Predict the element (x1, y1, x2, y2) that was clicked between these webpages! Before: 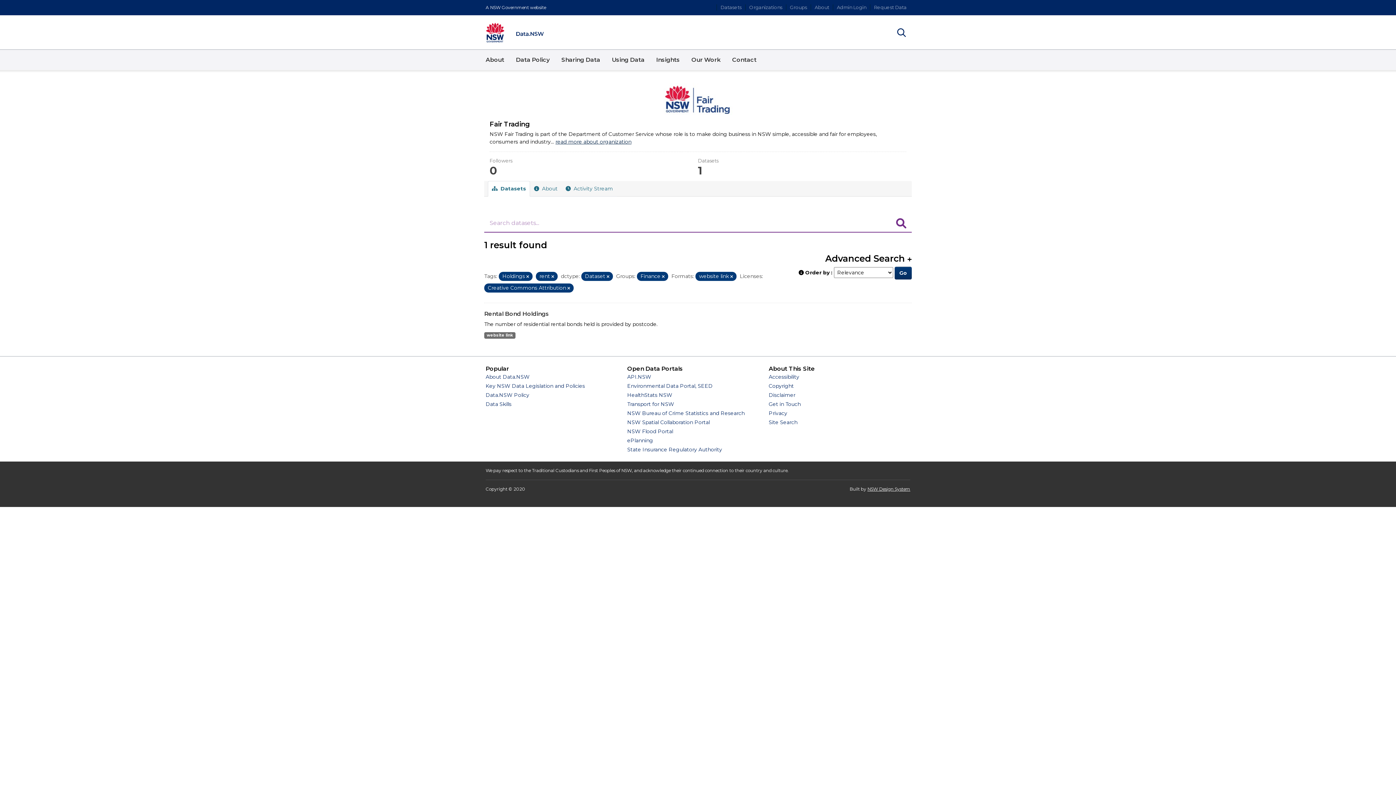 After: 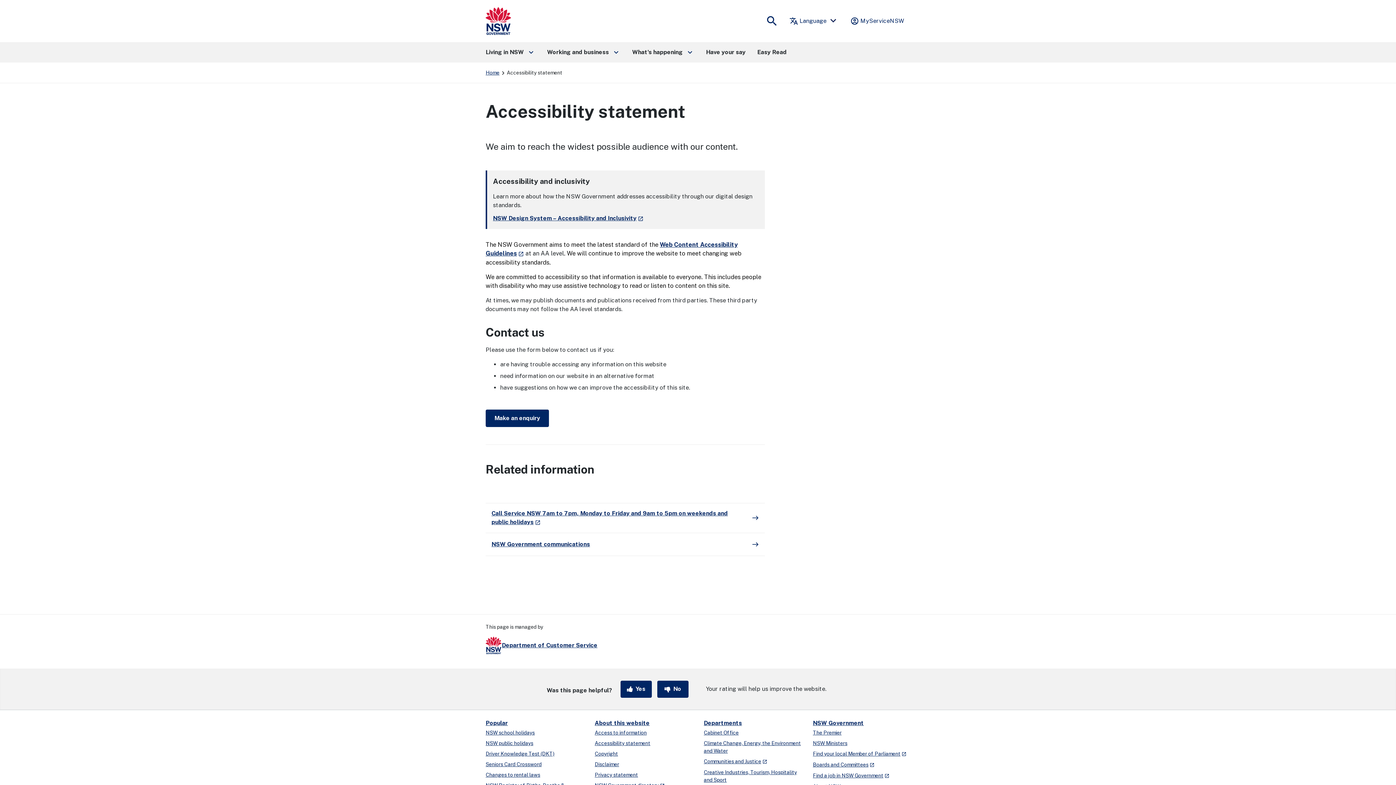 Action: label: Accessibility bbox: (768, 373, 799, 380)